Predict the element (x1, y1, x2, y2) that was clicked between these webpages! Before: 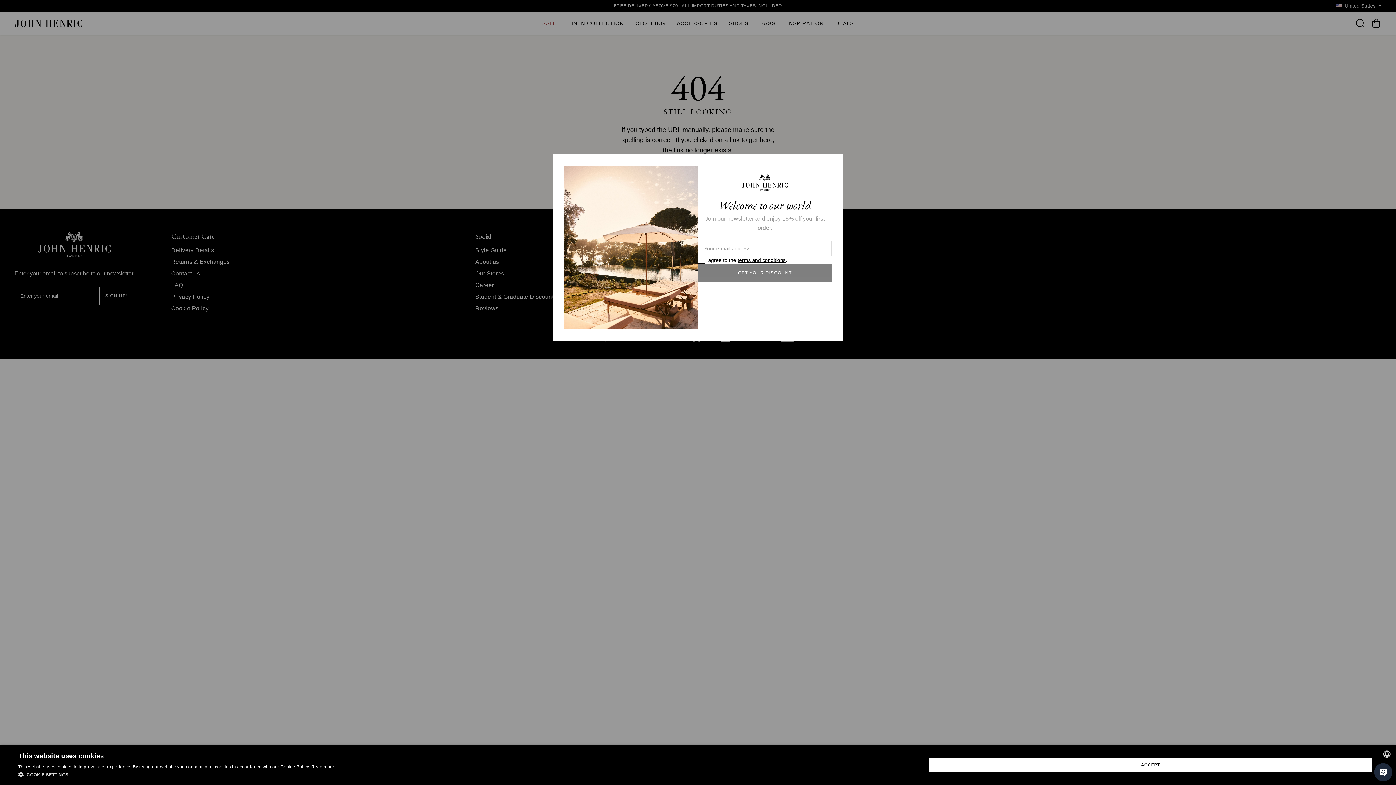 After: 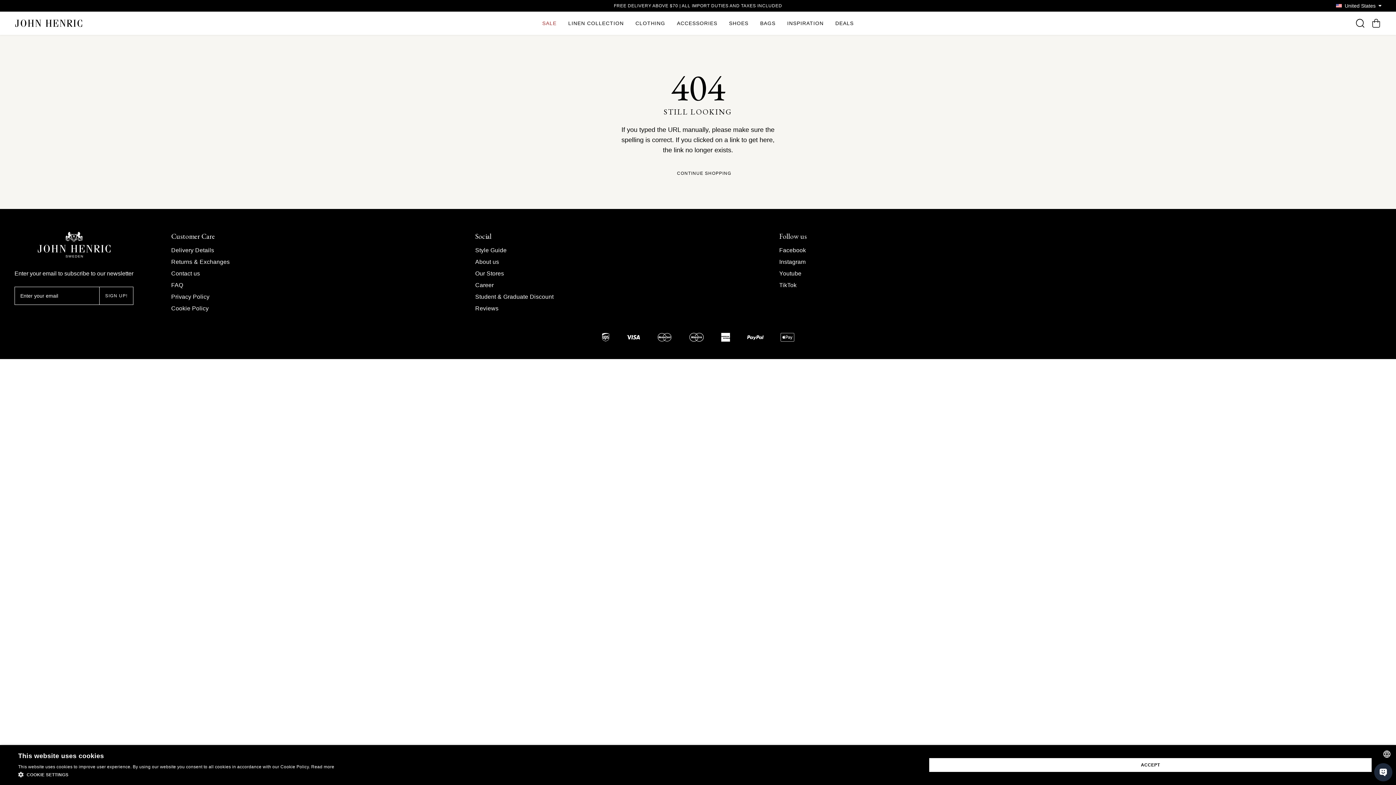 Action: bbox: (825, 165, 832, 172)